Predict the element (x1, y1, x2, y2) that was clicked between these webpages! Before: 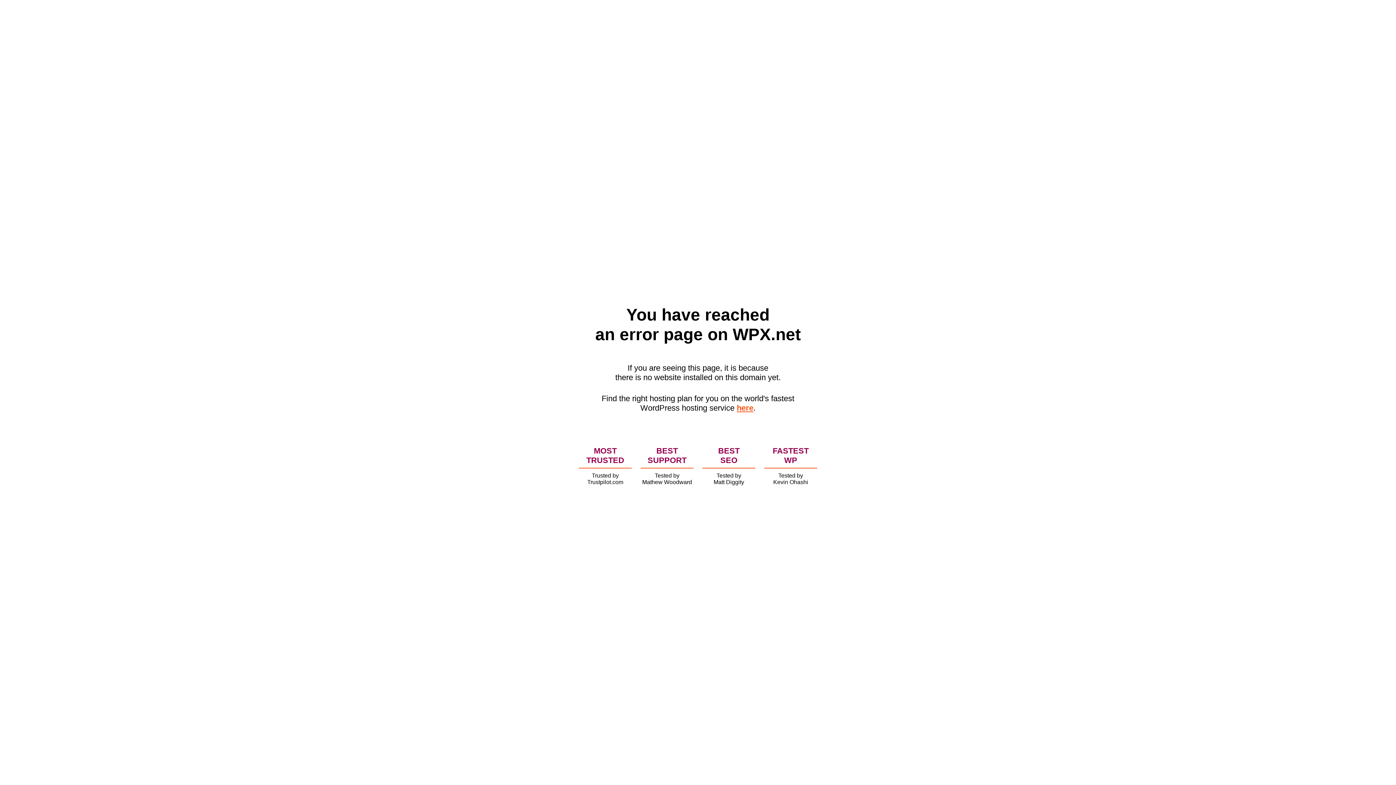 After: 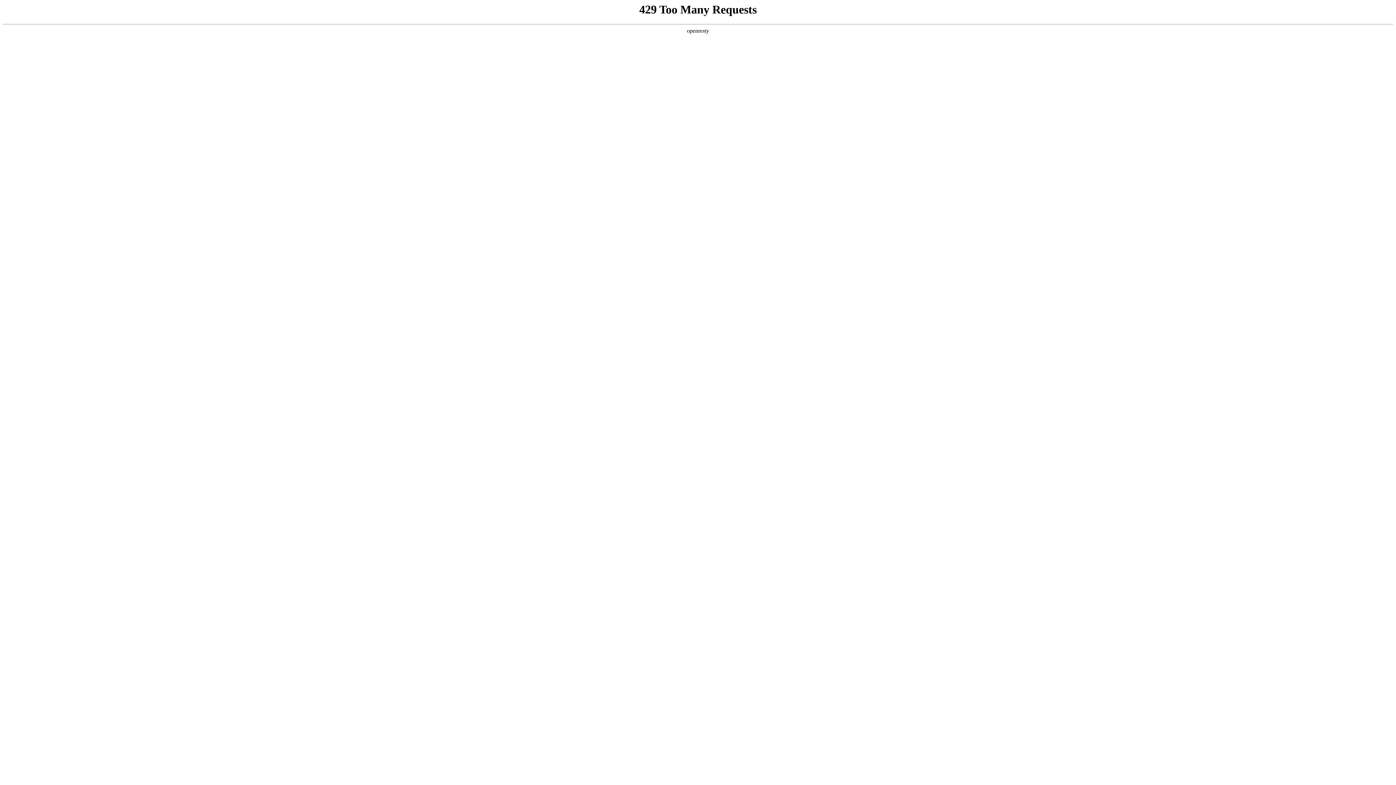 Action: bbox: (736, 403, 753, 412) label: here